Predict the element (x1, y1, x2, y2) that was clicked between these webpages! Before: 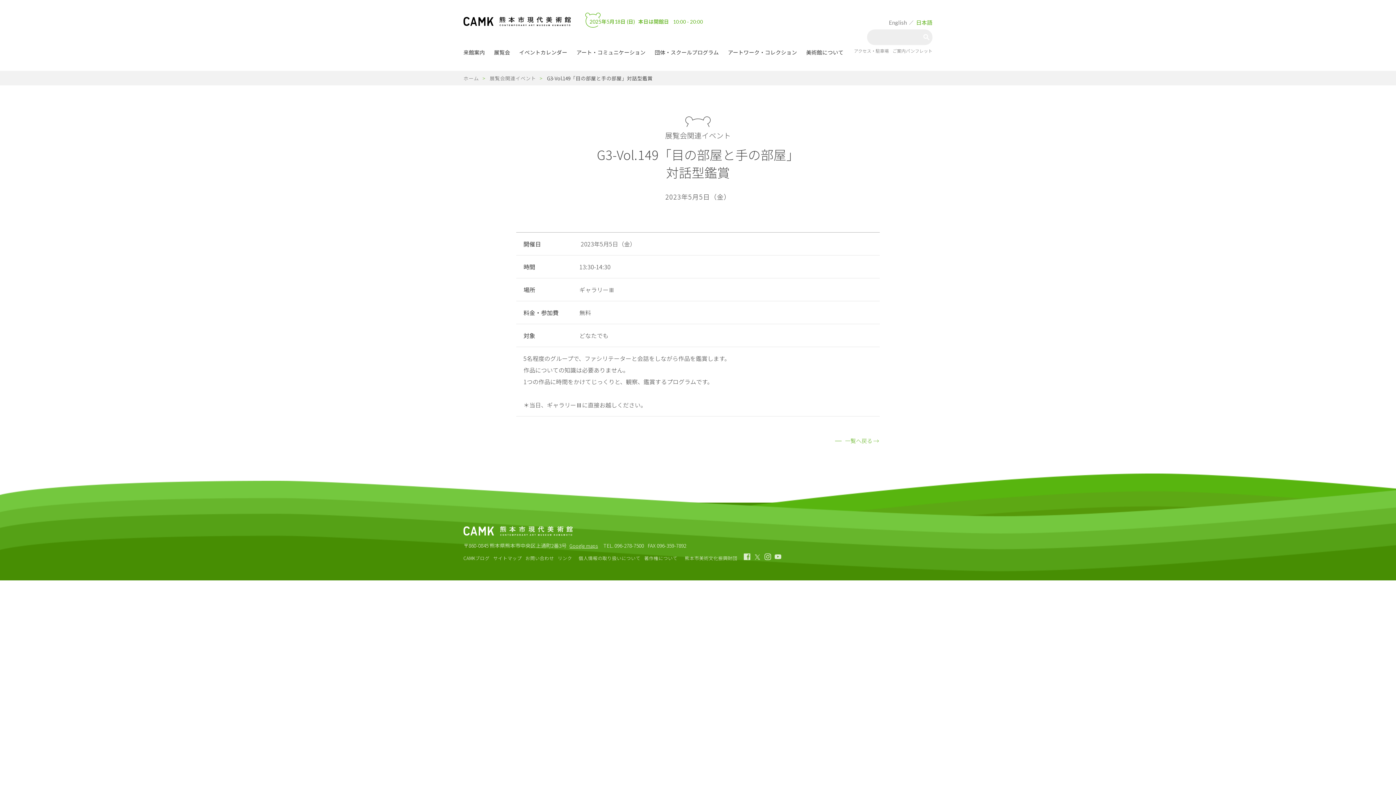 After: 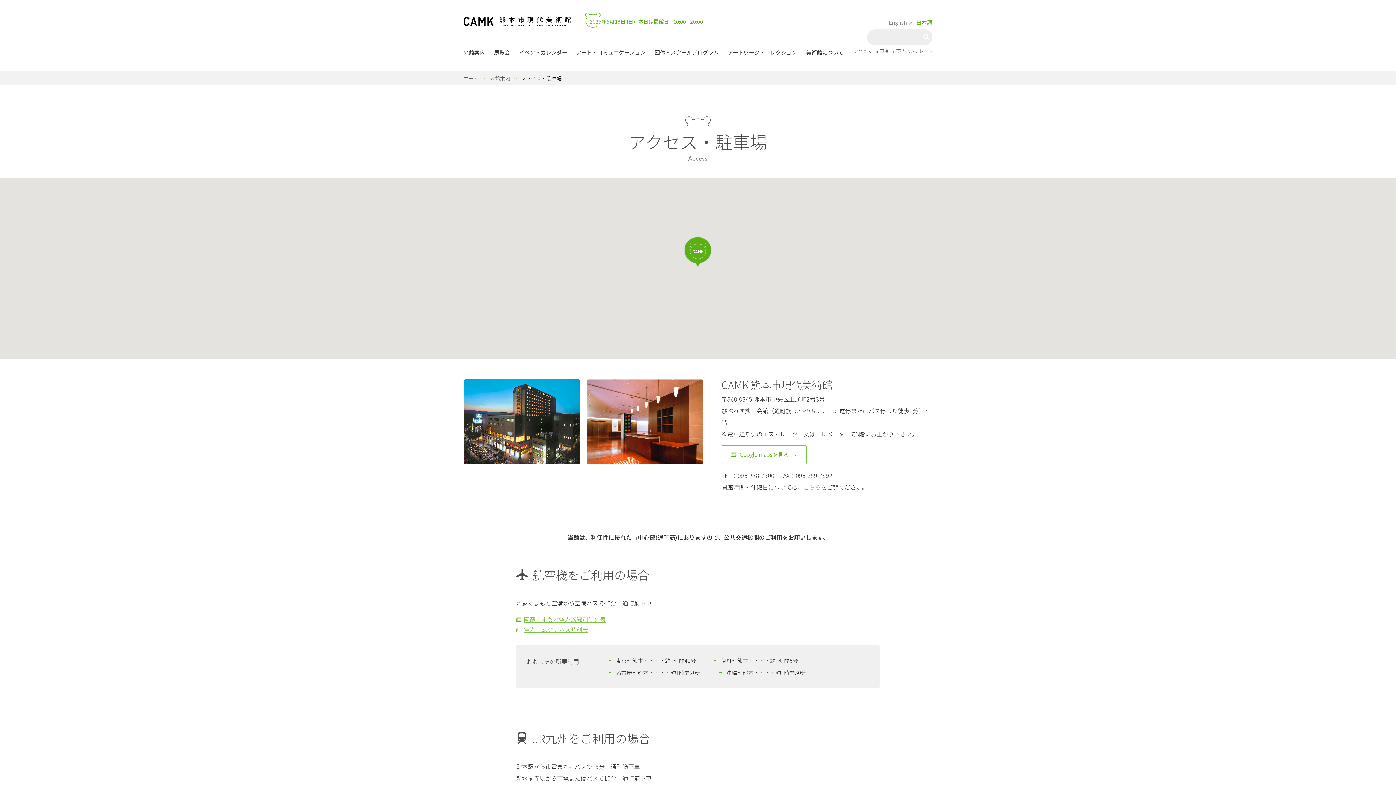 Action: bbox: (854, 46, 889, 54) label: アクセス・駐車場